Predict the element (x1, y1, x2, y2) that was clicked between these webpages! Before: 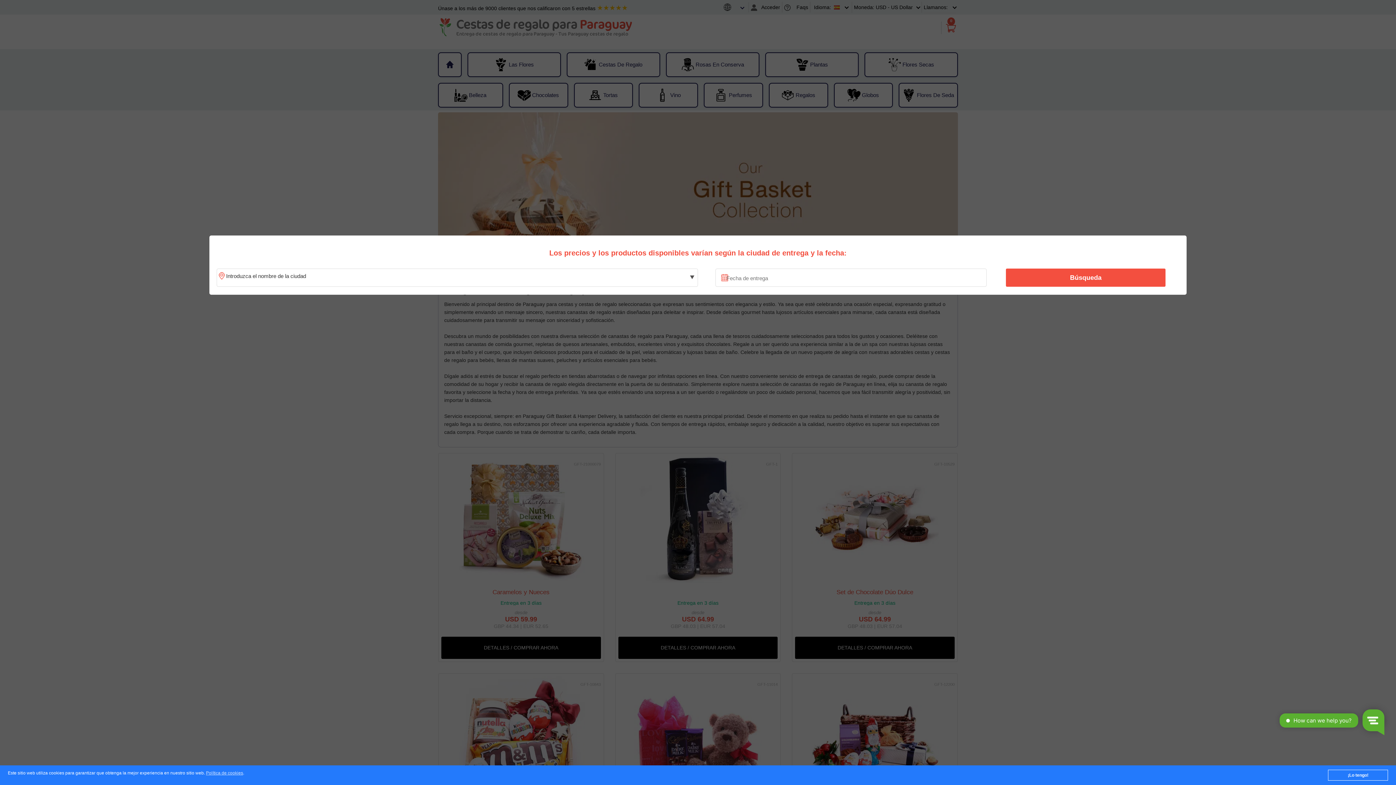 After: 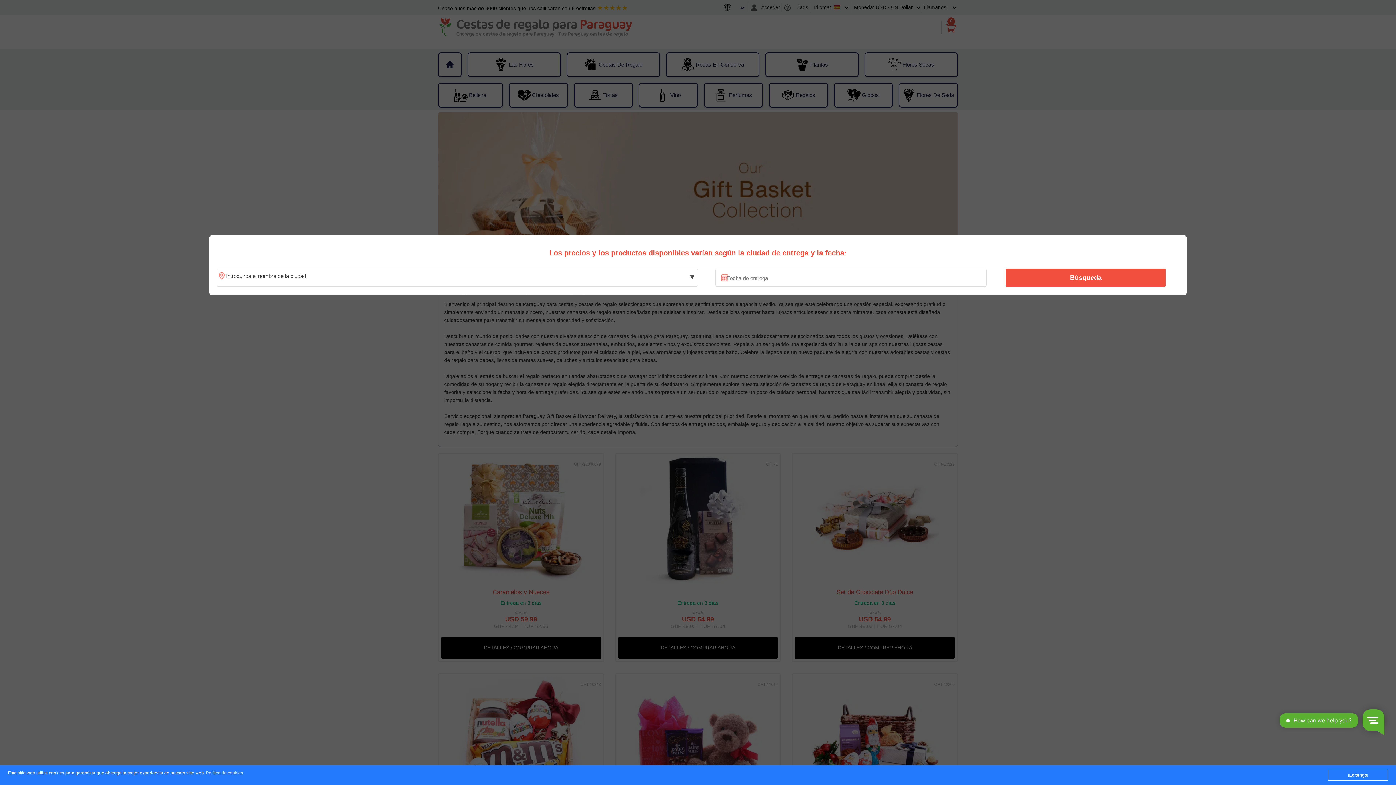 Action: bbox: (206, 771, 243, 776) label: Política de cookies